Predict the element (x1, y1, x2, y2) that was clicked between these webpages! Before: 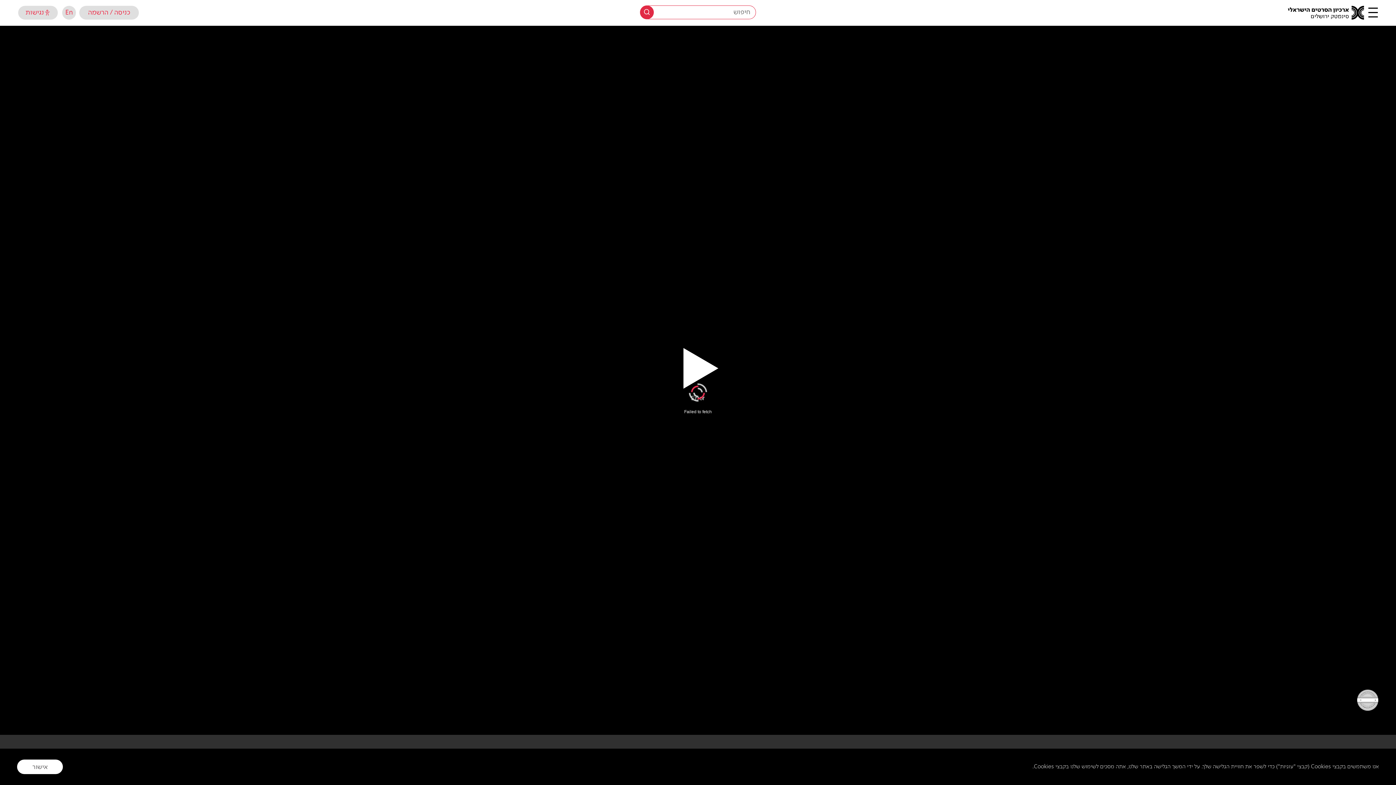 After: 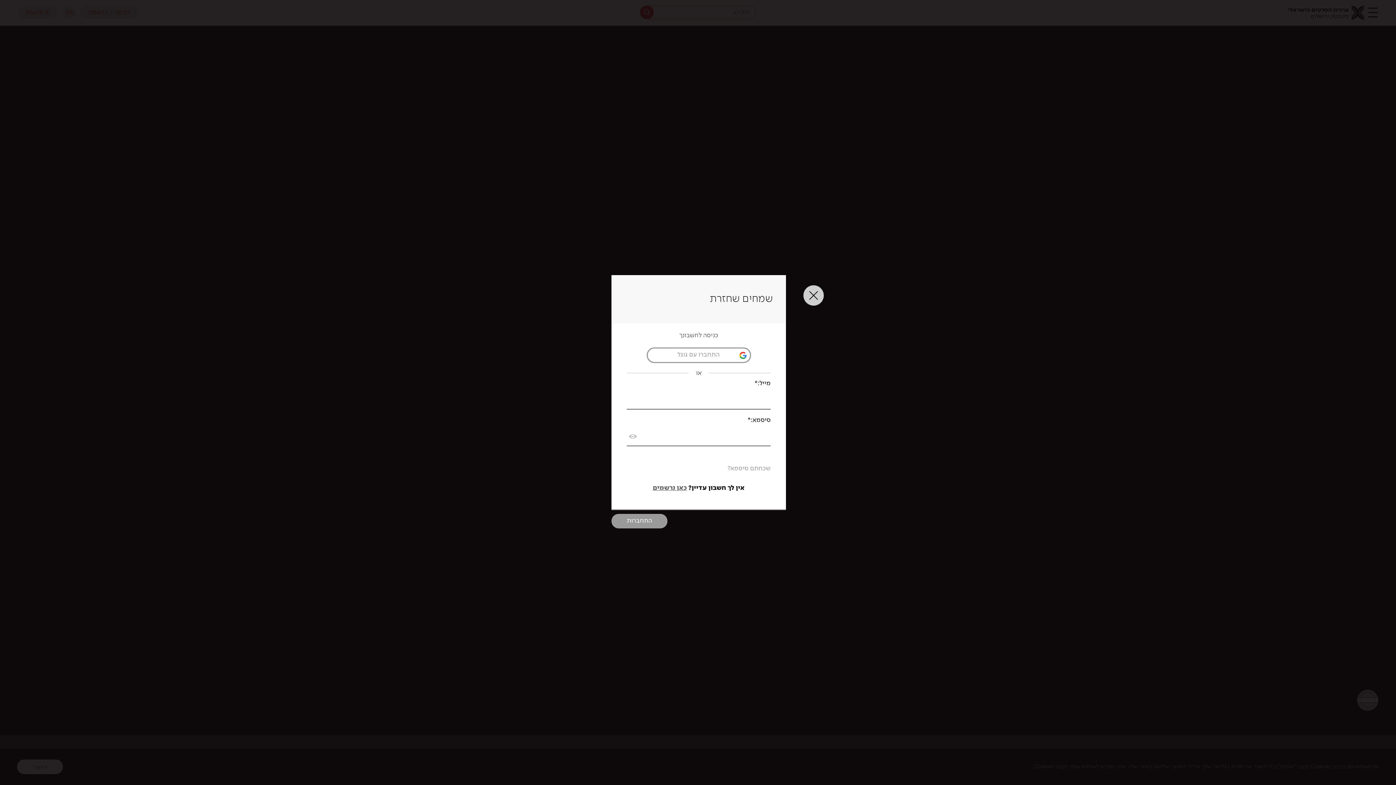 Action: label: כניסה / הרשמה bbox: (79, 5, 138, 19)